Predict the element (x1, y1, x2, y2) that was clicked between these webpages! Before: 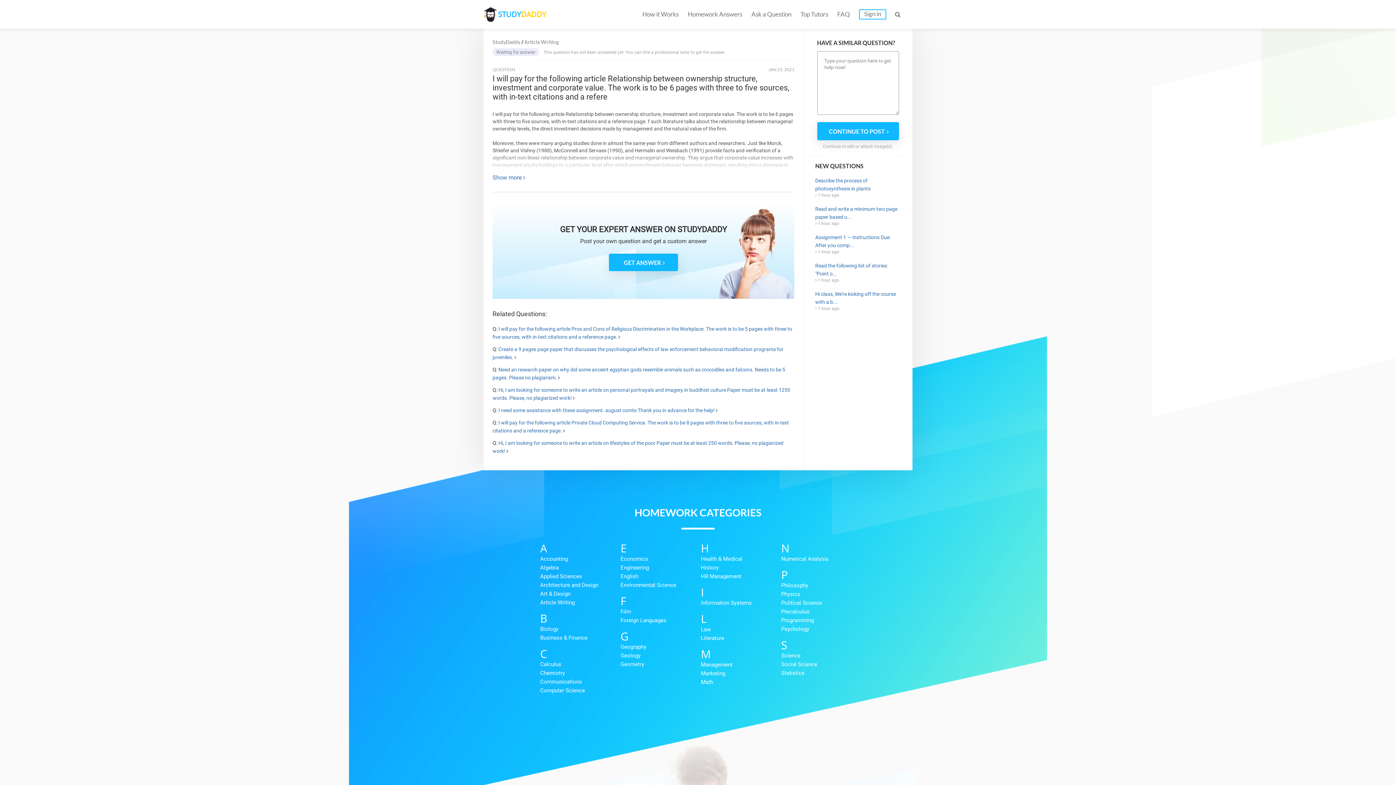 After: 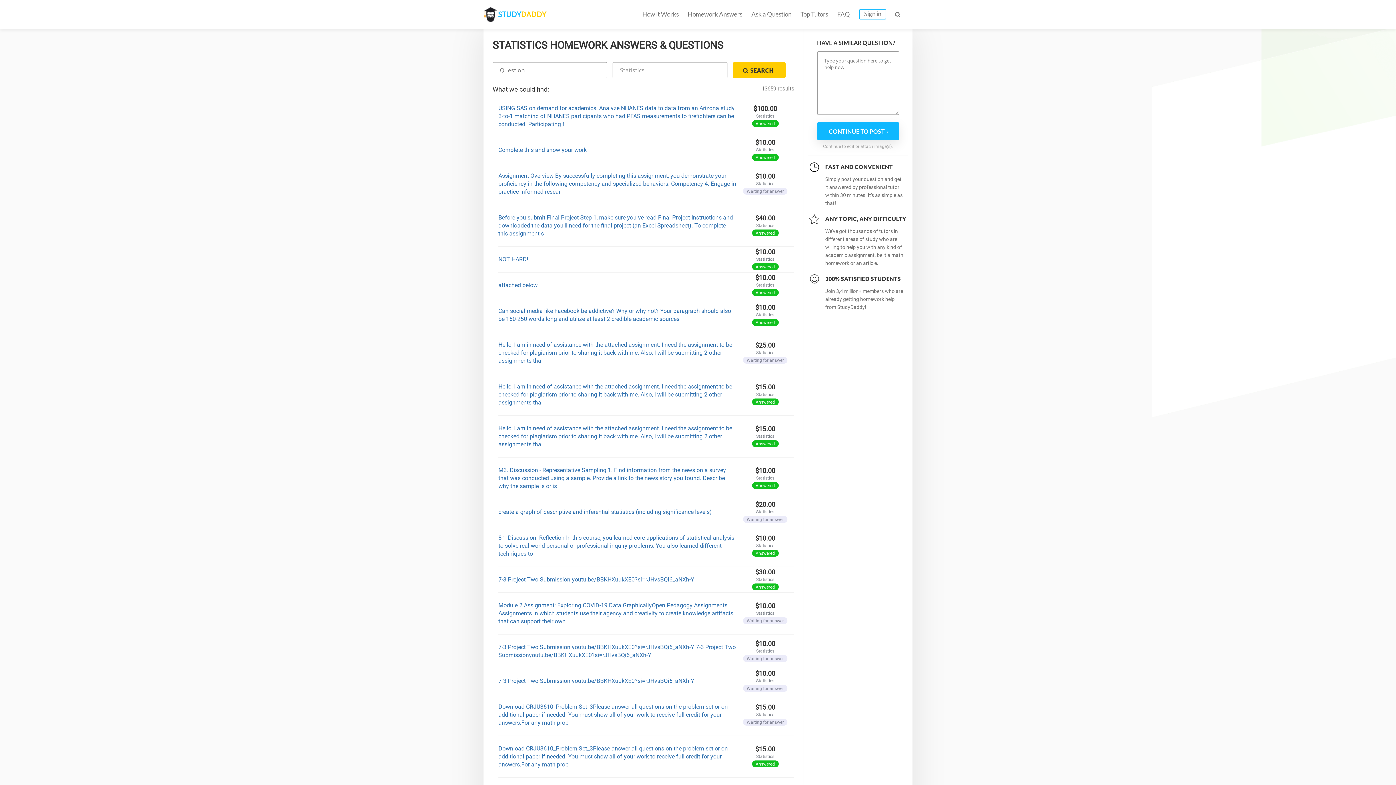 Action: label: Statistics bbox: (781, 669, 861, 677)